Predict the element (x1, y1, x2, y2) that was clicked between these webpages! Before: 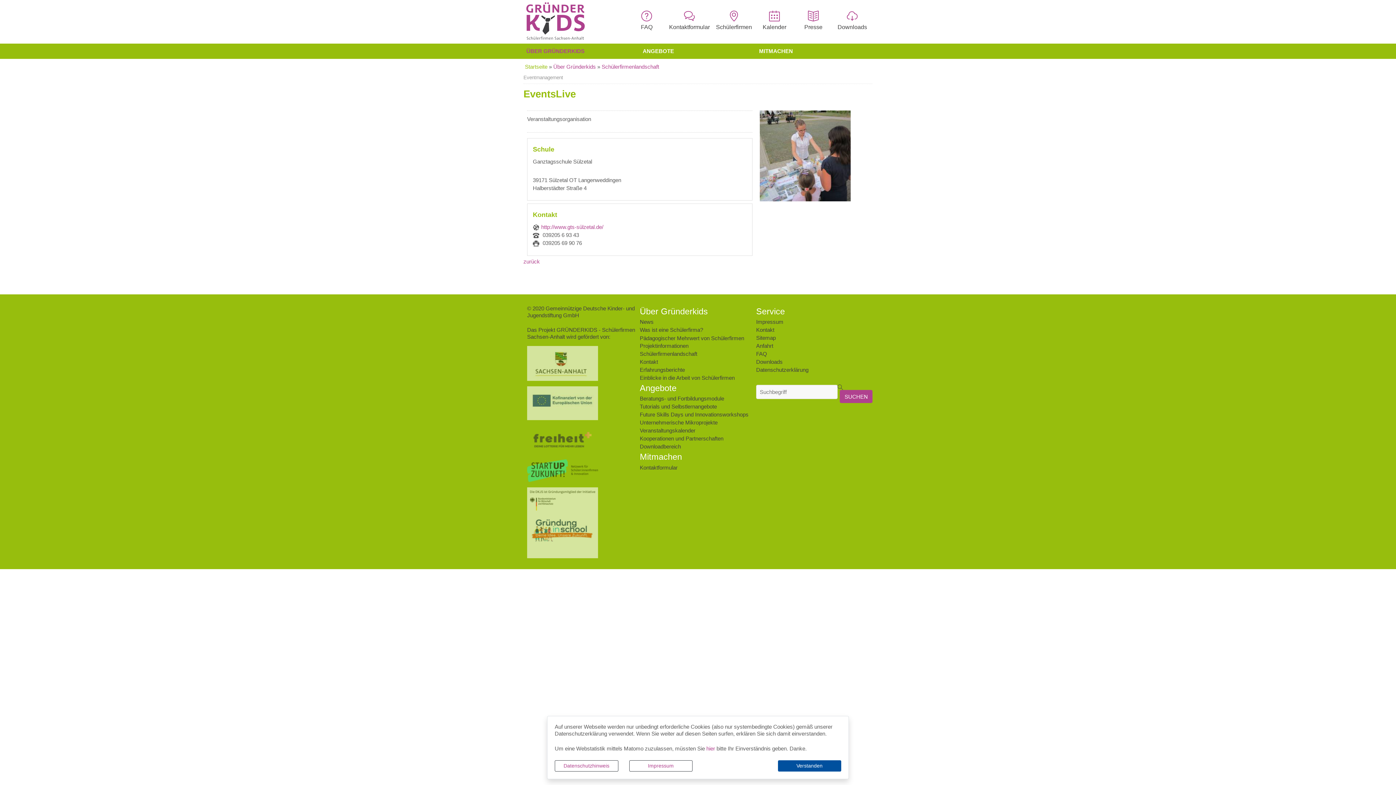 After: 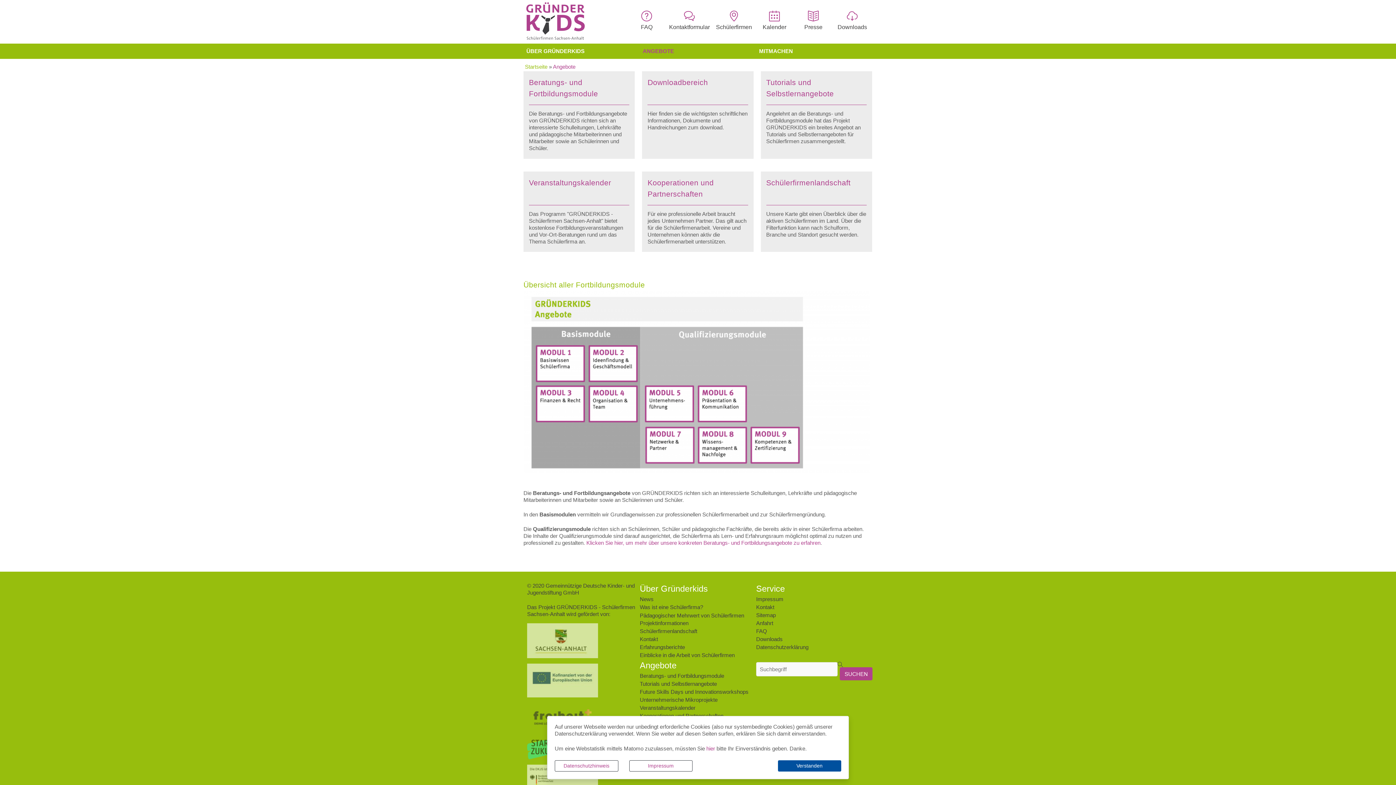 Action: label: ANGEBOTE bbox: (640, 43, 756, 58)